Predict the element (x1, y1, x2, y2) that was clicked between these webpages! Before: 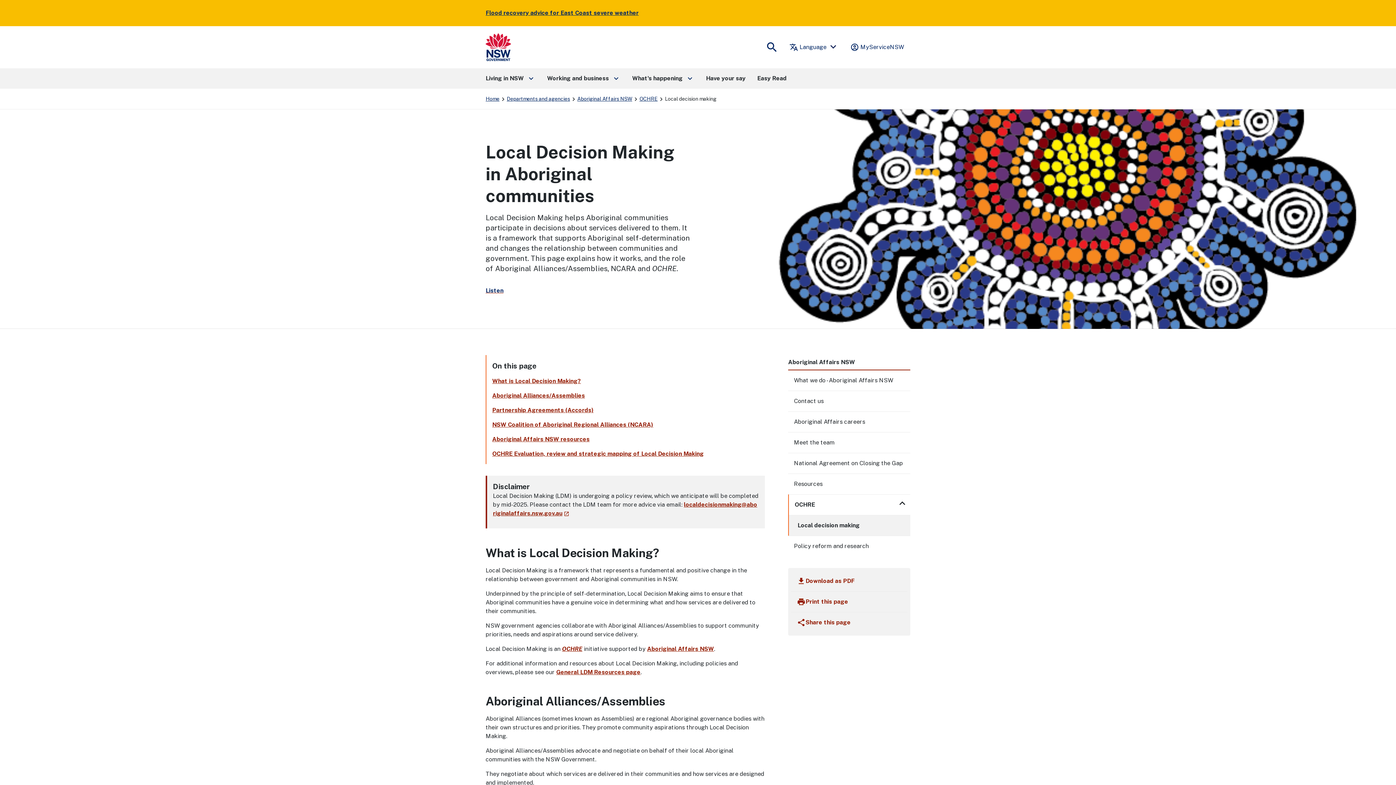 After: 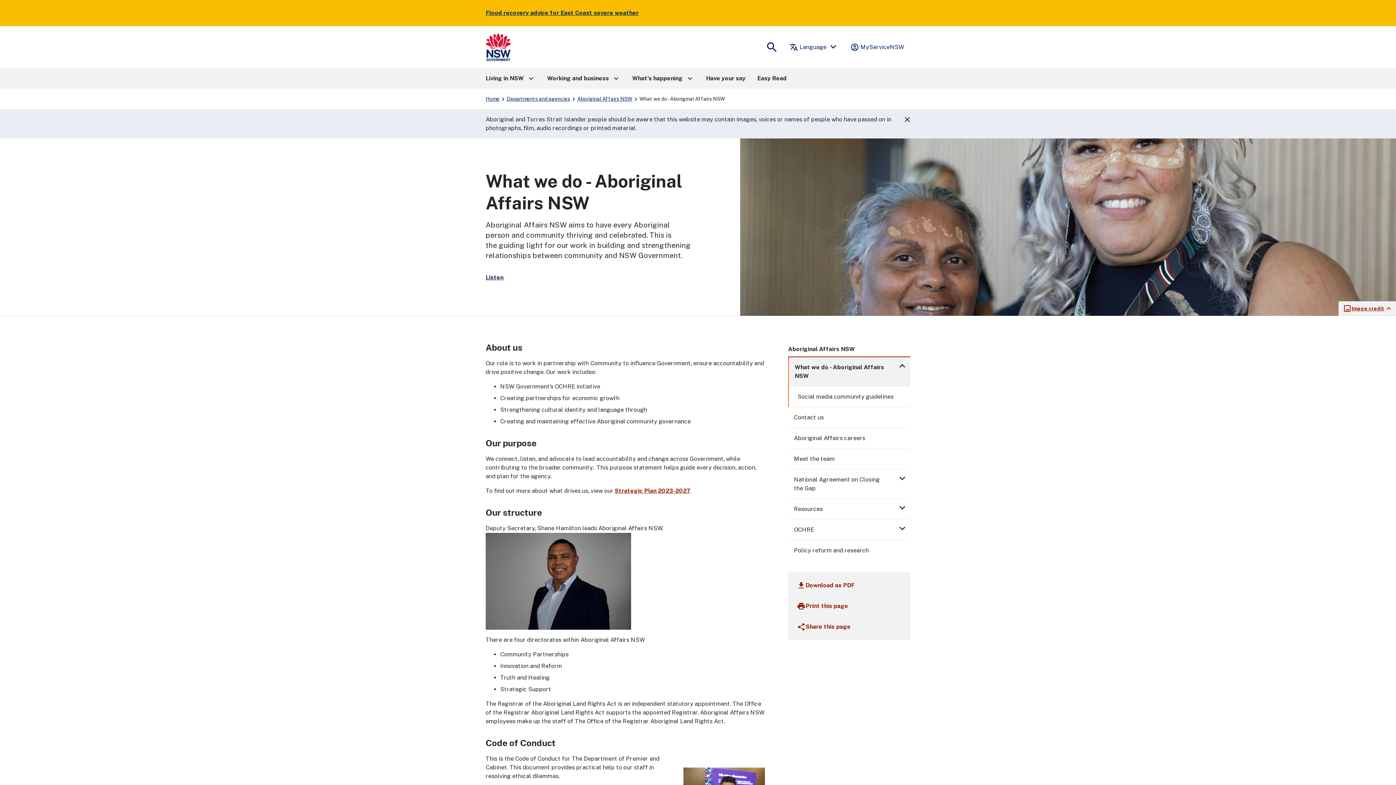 Action: bbox: (788, 370, 910, 390) label: What we do - Aboriginal Affairs NSW